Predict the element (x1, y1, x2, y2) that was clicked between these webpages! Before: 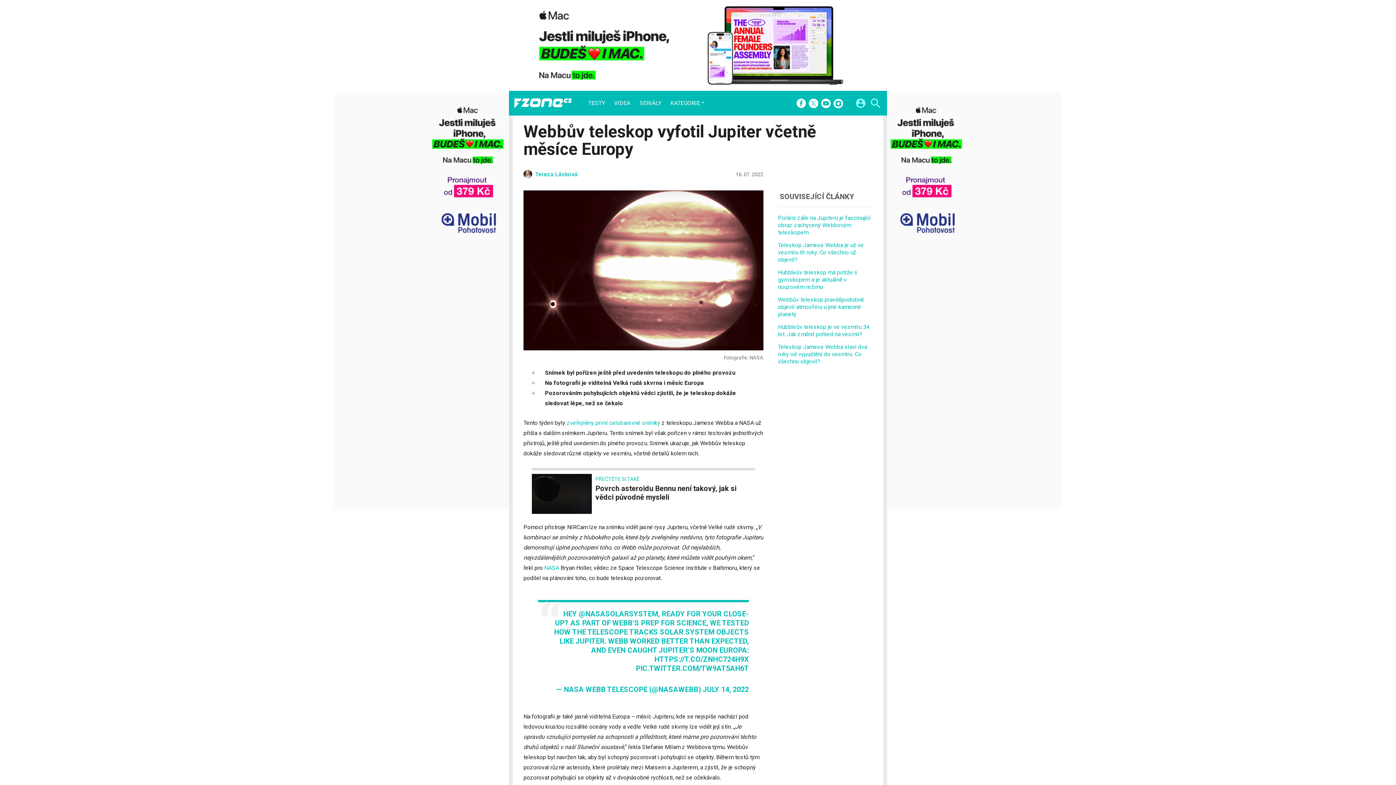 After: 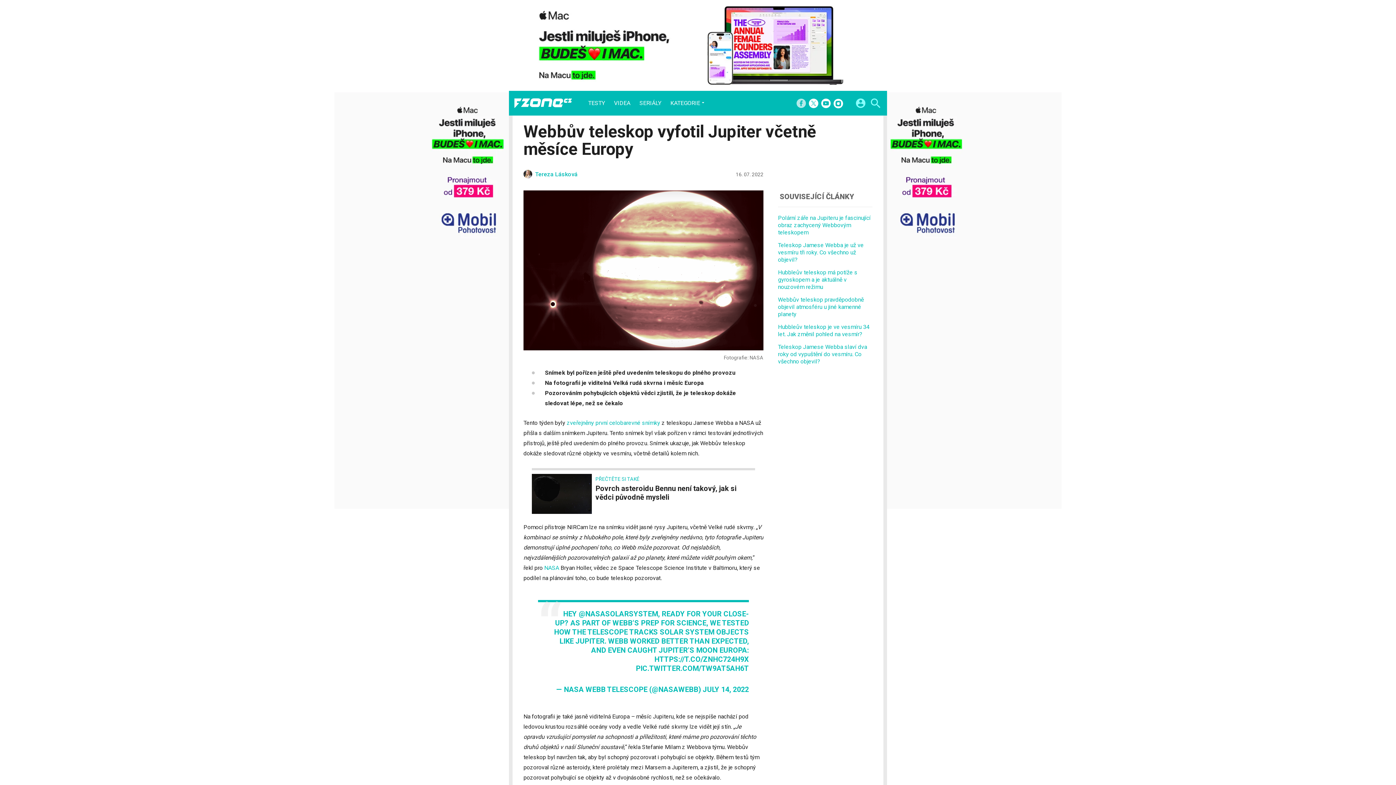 Action: bbox: (796, 98, 806, 109)